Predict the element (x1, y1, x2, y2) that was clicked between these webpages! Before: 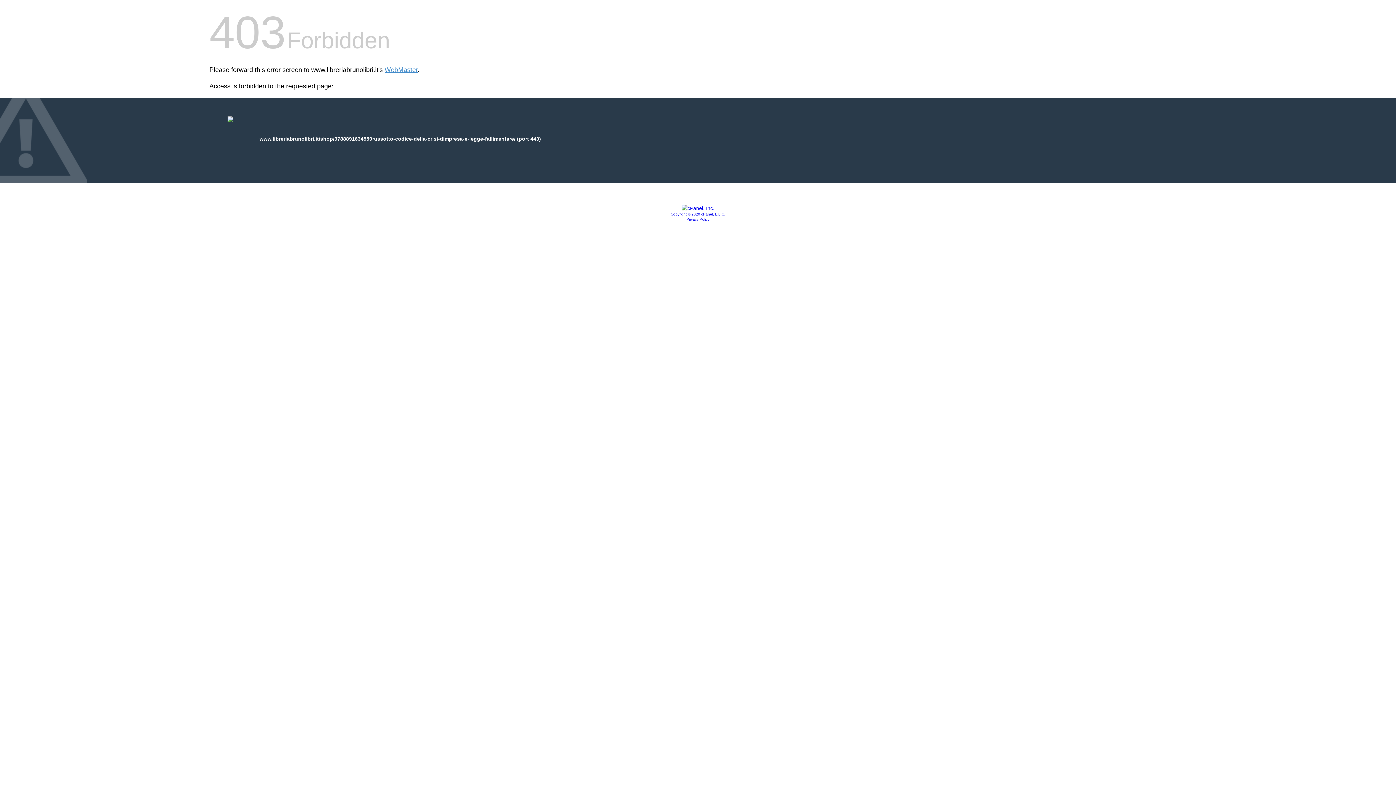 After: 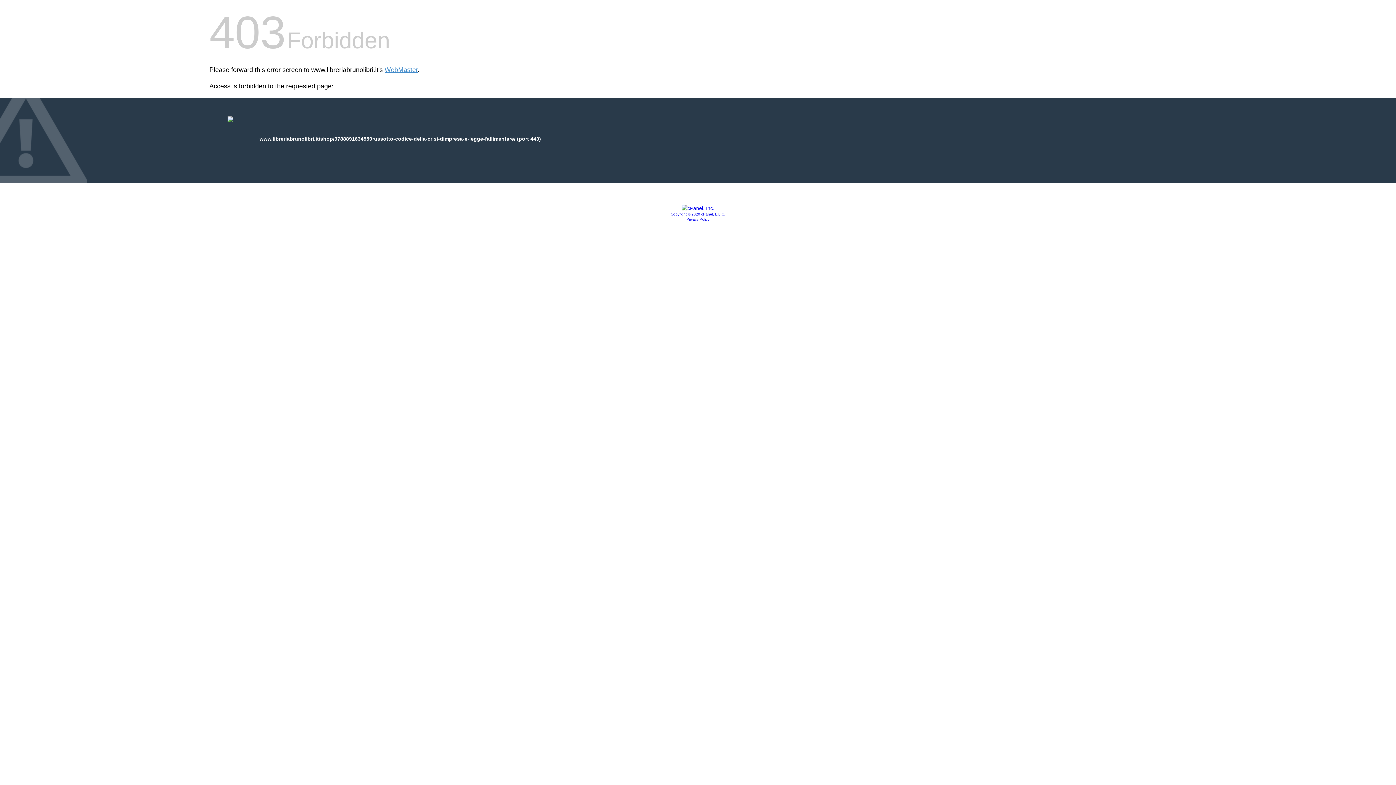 Action: label: Copyright © 2020 cPanel, L.L.C. bbox: (670, 212, 725, 216)